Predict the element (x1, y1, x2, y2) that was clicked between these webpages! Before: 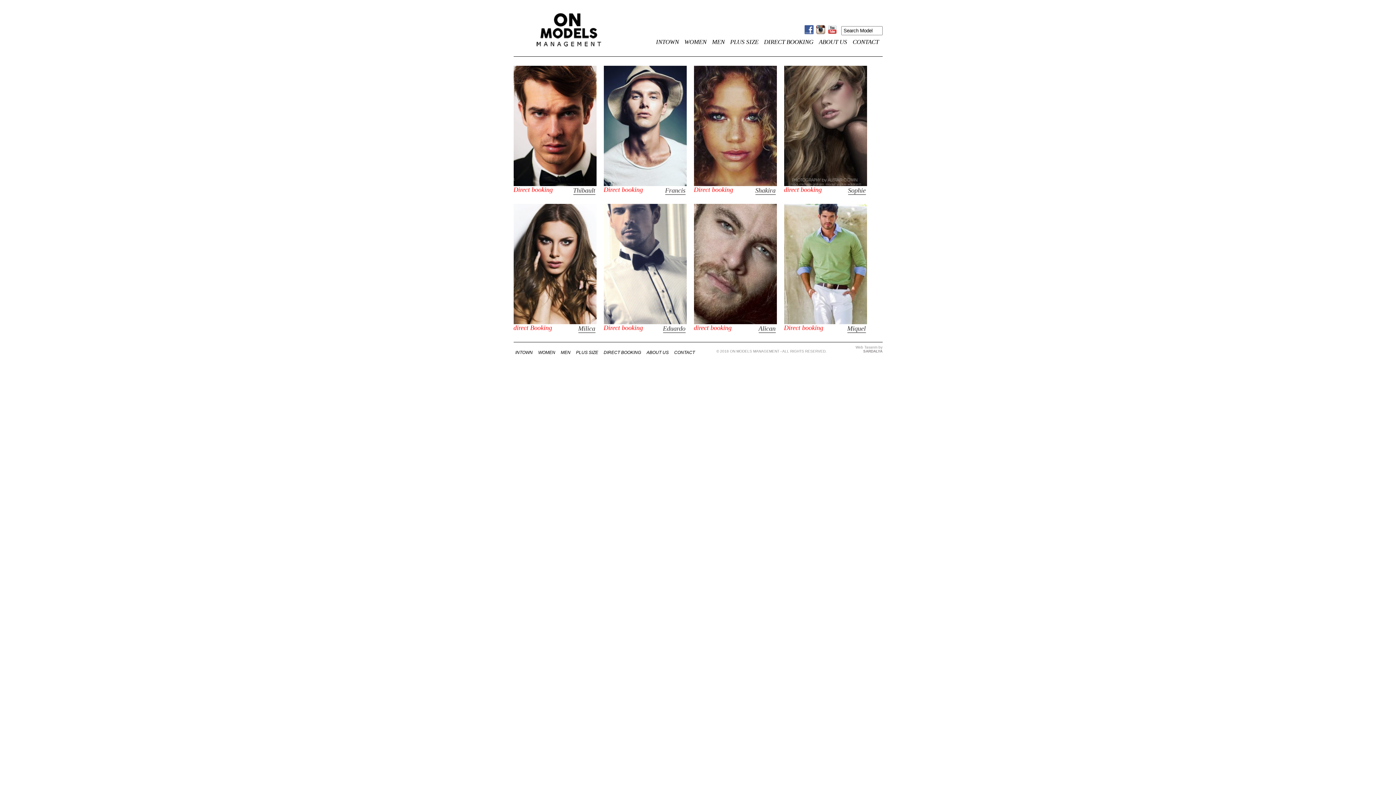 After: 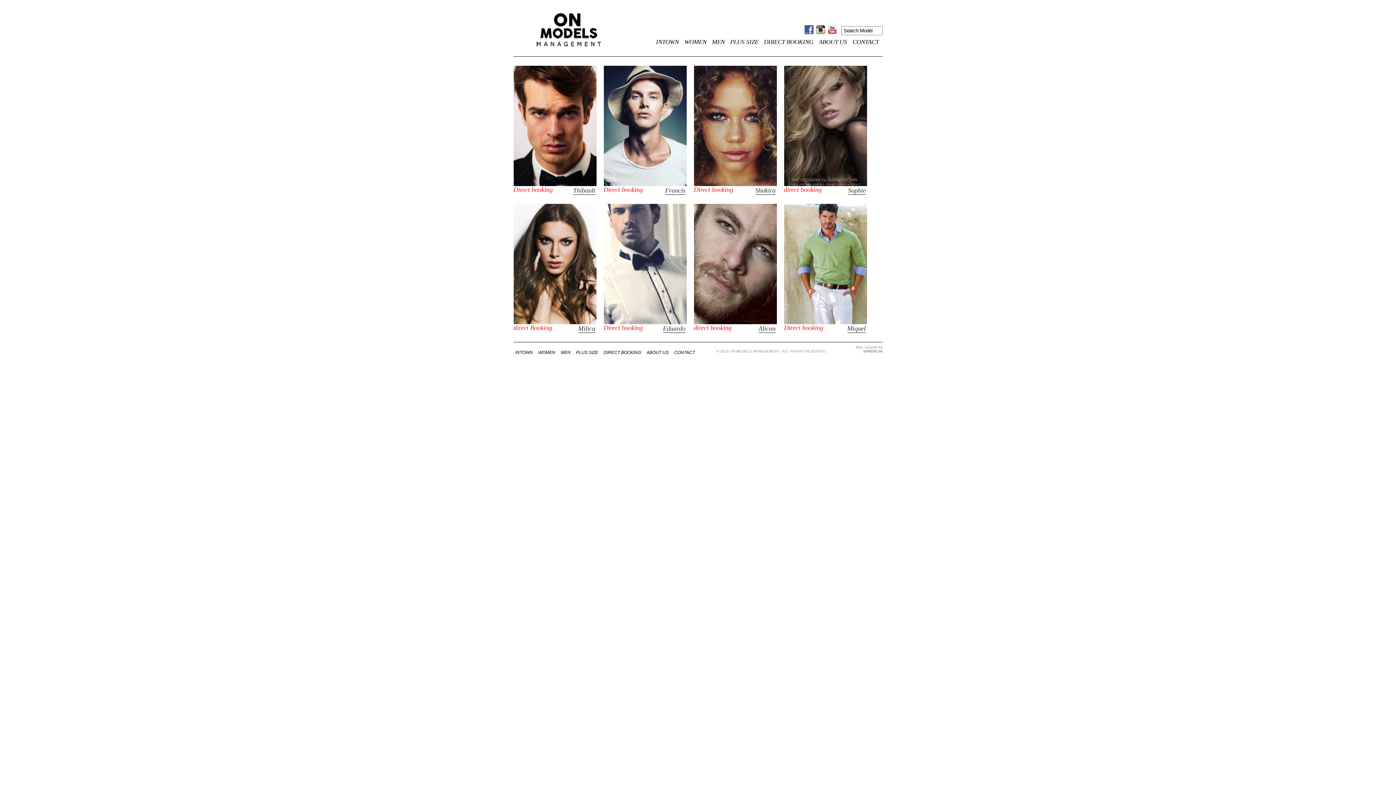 Action: label: Direct booking bbox: (694, 186, 733, 193)